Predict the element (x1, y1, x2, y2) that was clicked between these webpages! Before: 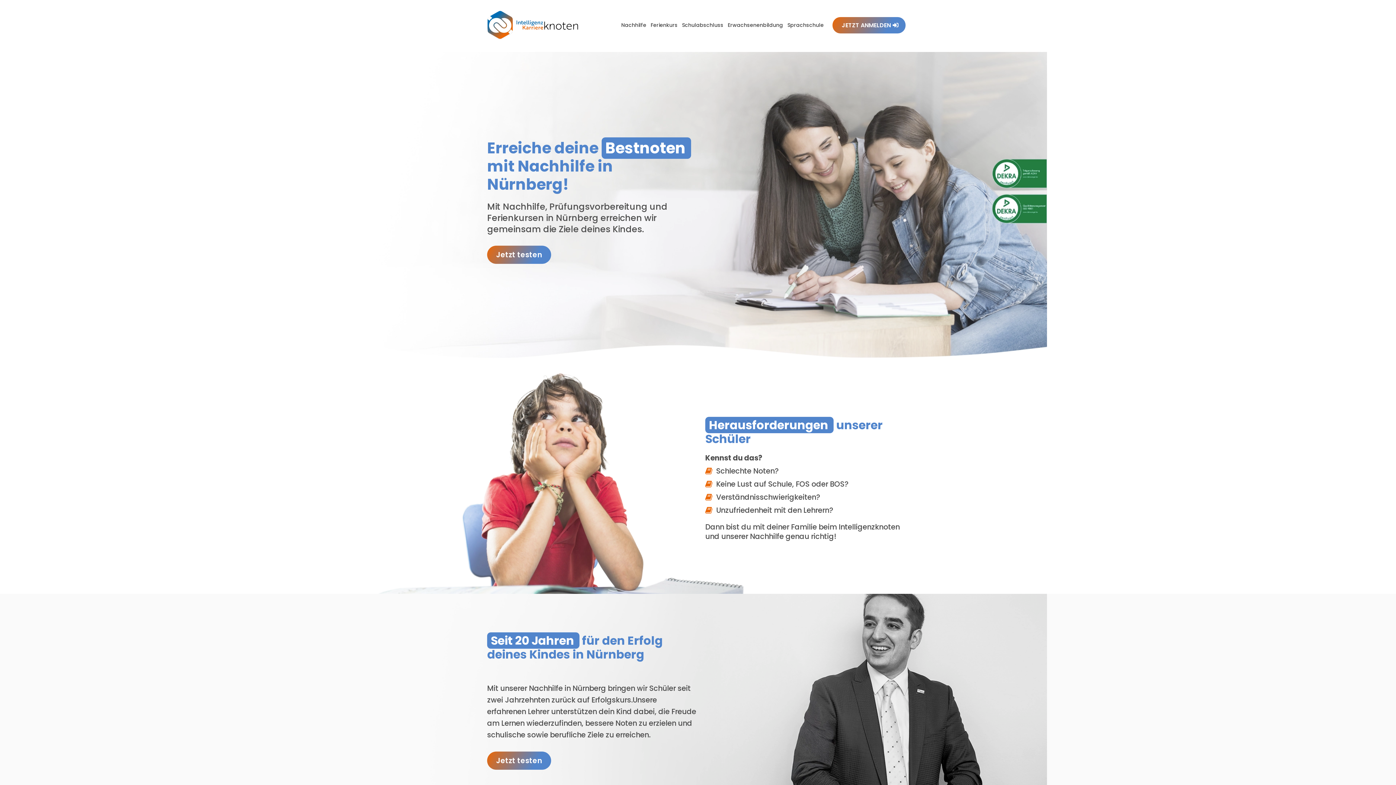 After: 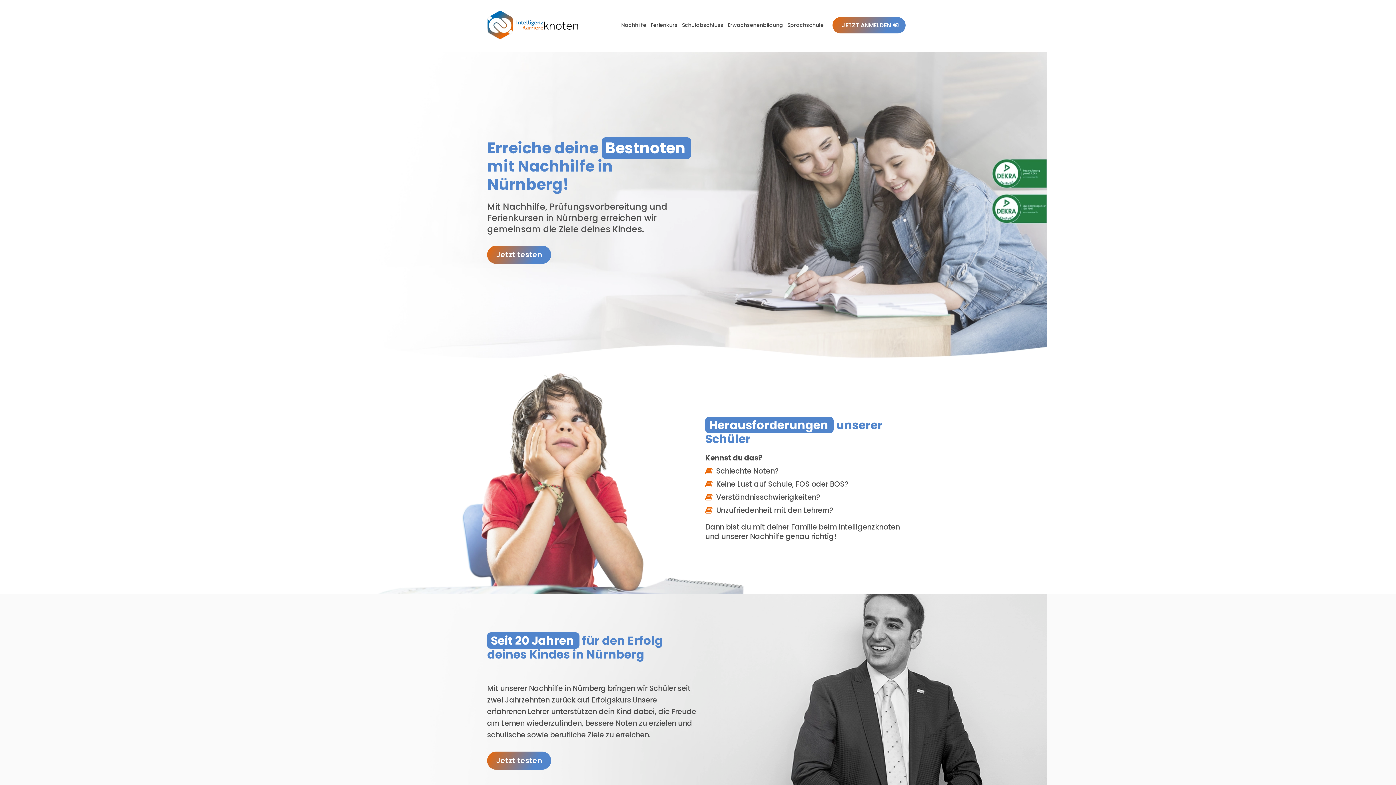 Action: bbox: (725, 18, 785, 31) label: Erwachsenenbildung